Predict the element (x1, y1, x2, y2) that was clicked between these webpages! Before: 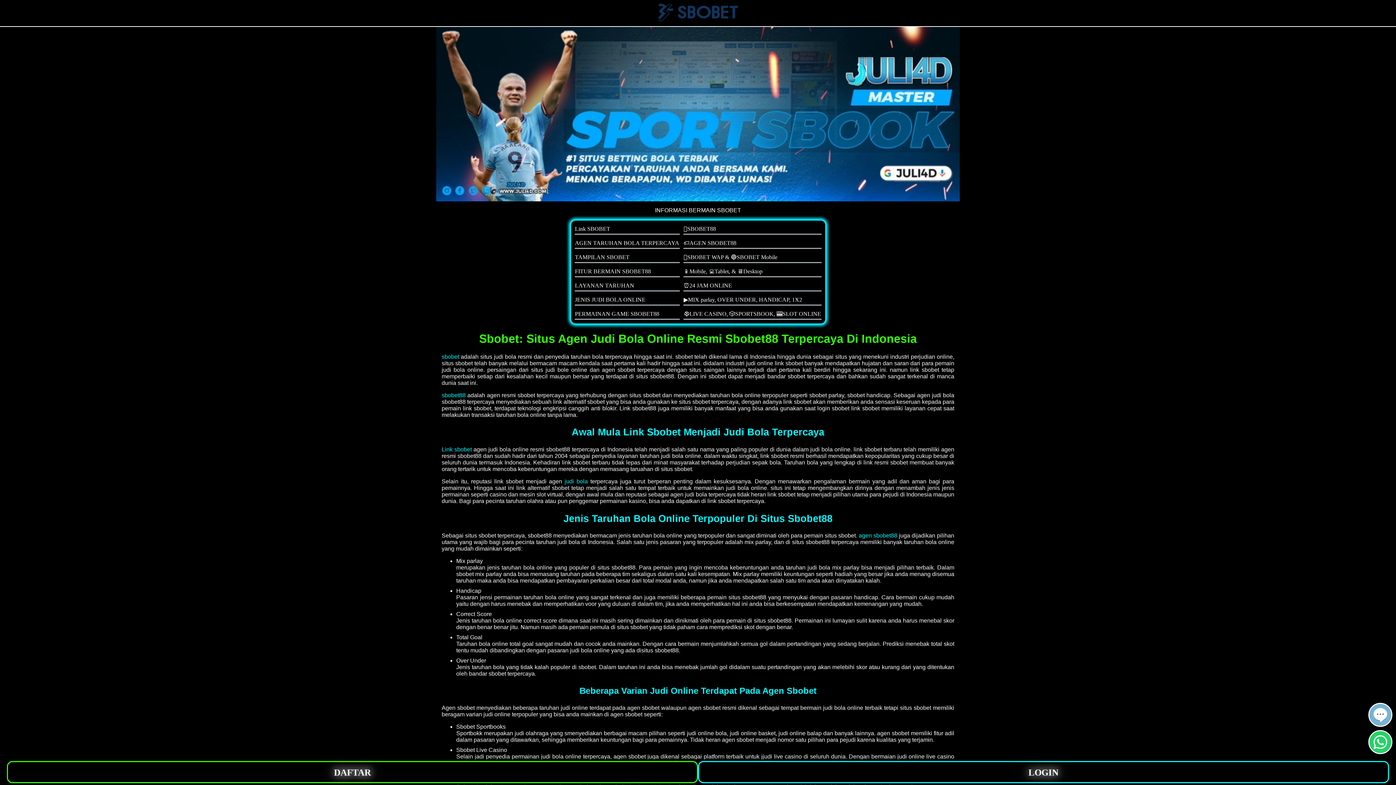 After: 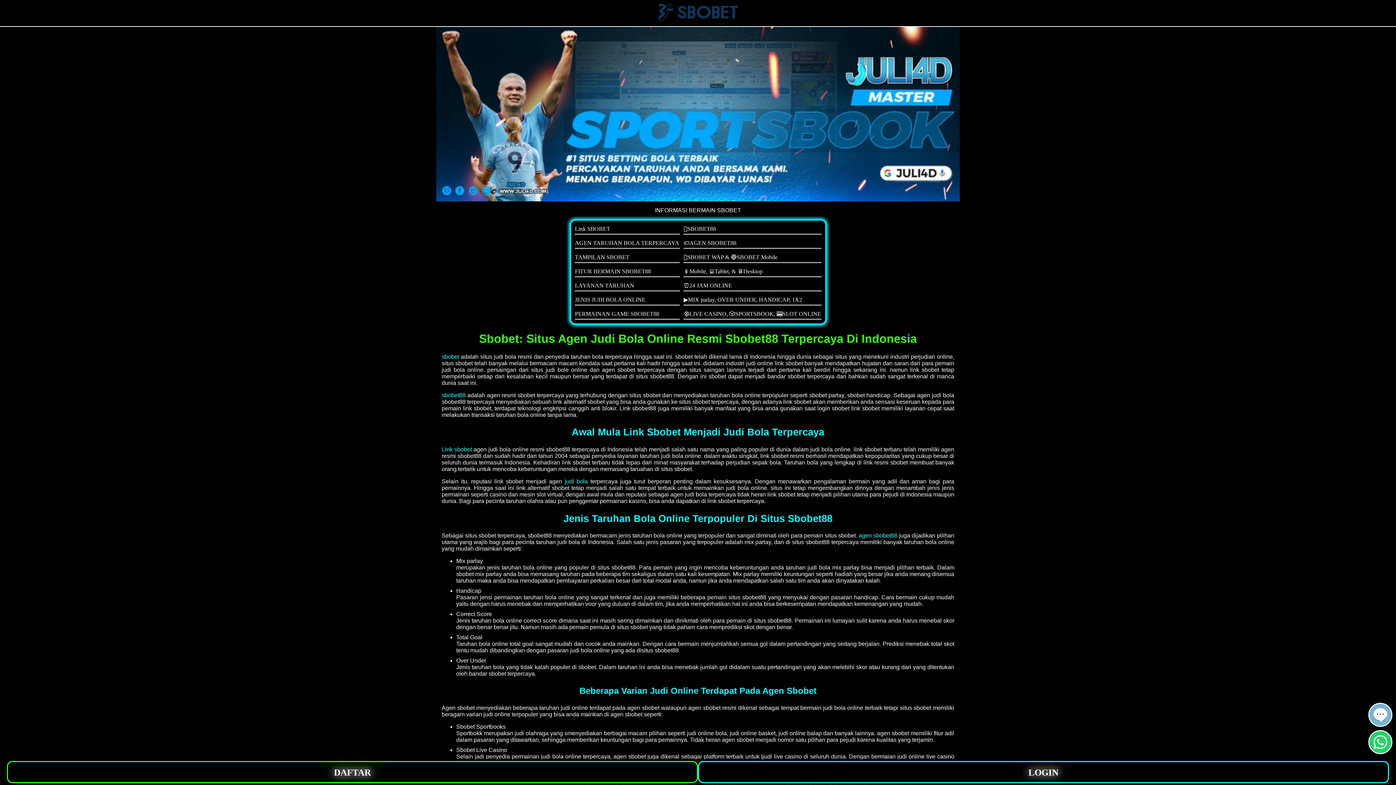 Action: label: Link sbobet bbox: (441, 446, 471, 452)